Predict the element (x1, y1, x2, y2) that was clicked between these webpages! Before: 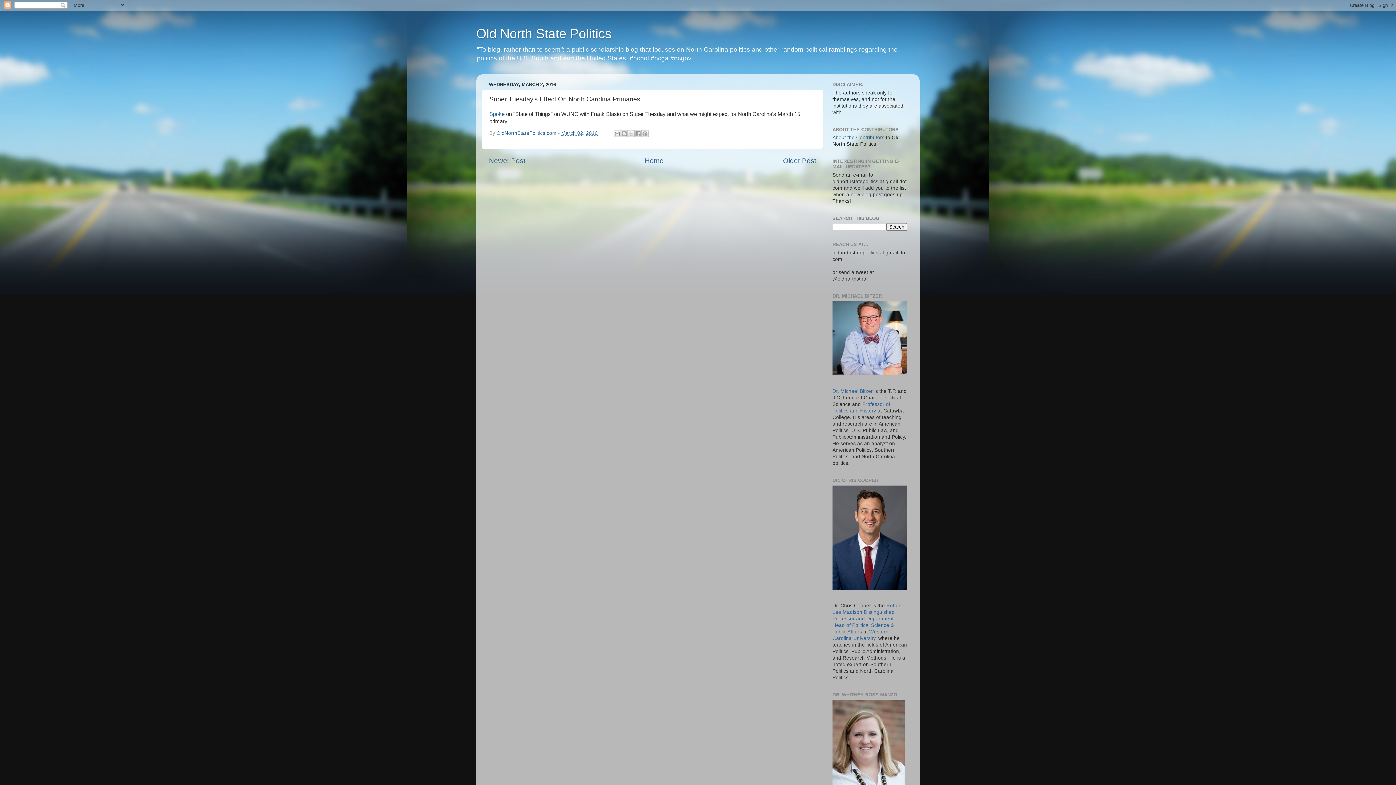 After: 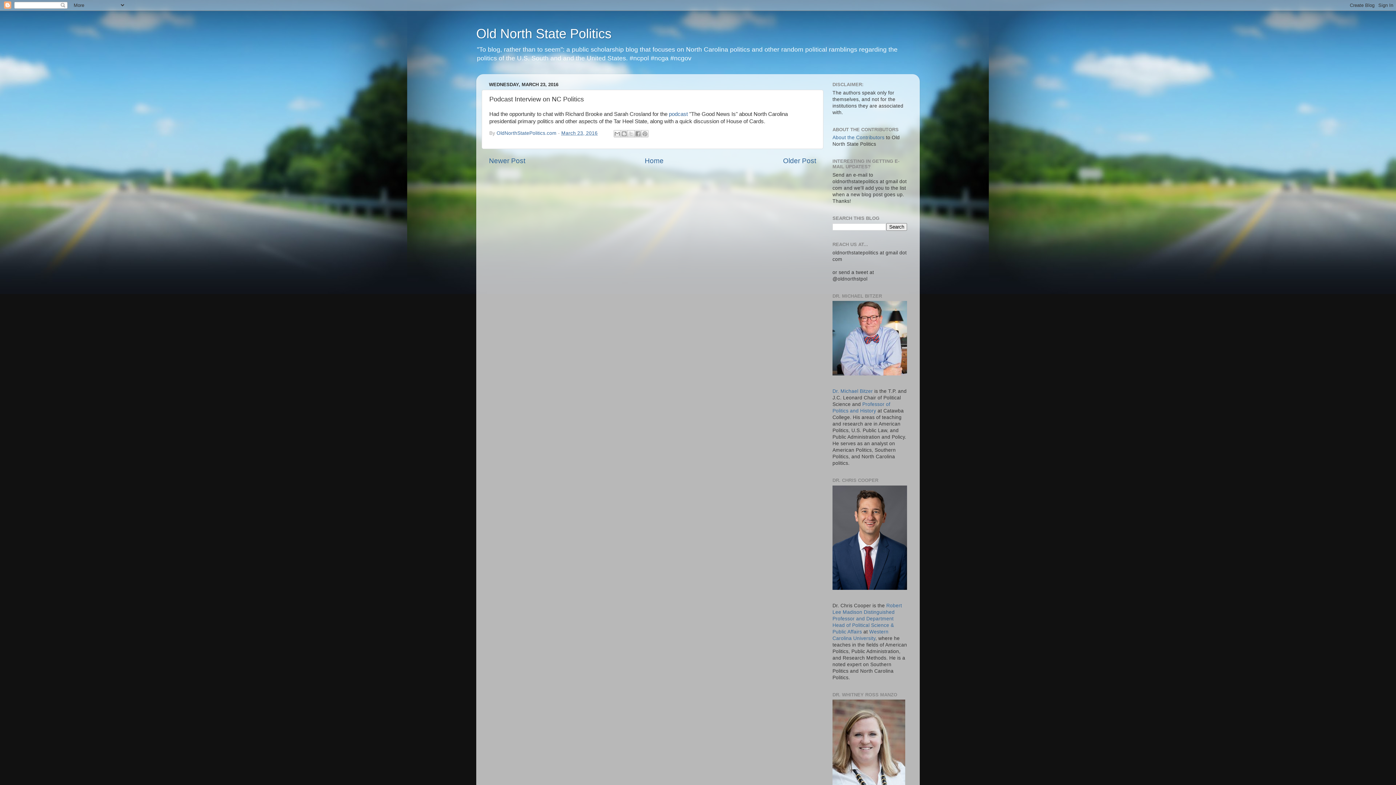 Action: bbox: (489, 156, 525, 164) label: Newer Post